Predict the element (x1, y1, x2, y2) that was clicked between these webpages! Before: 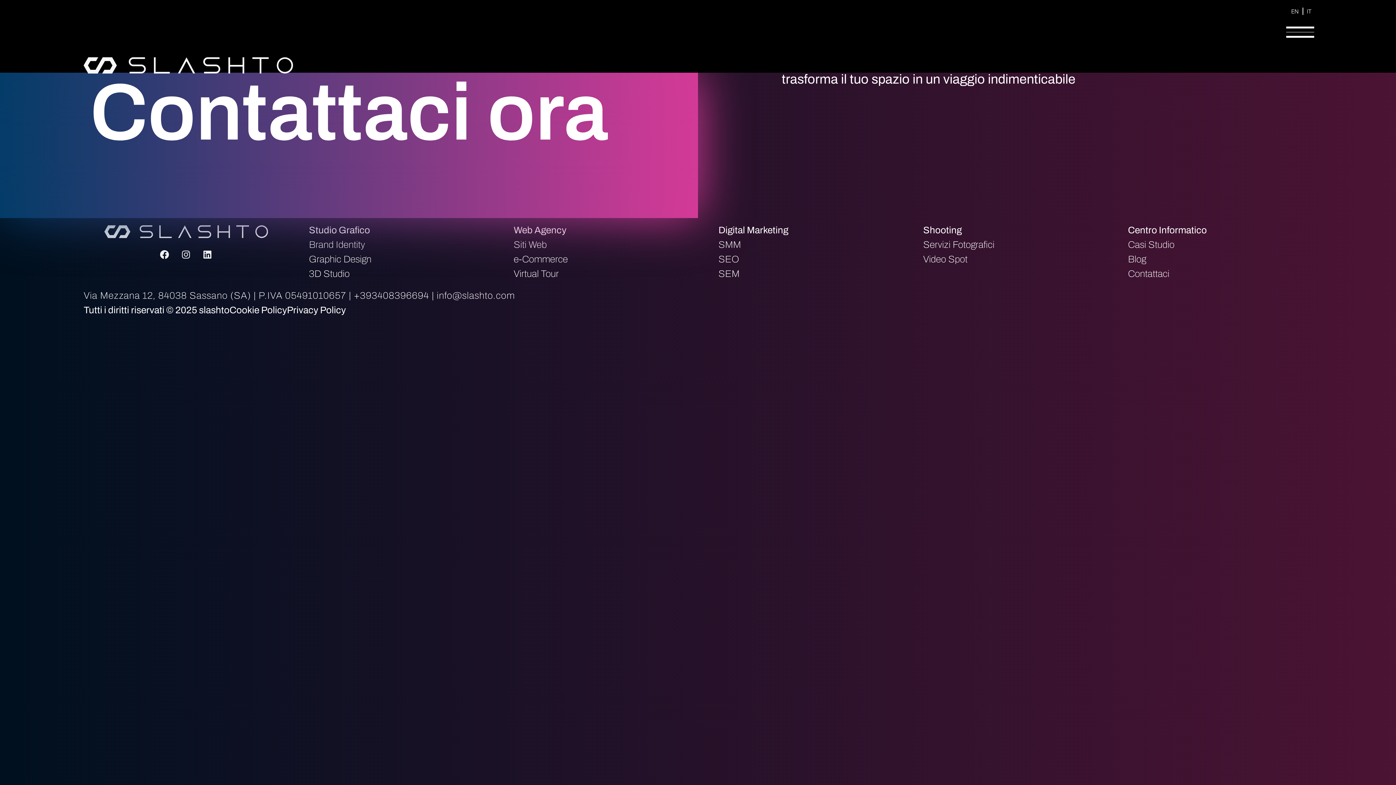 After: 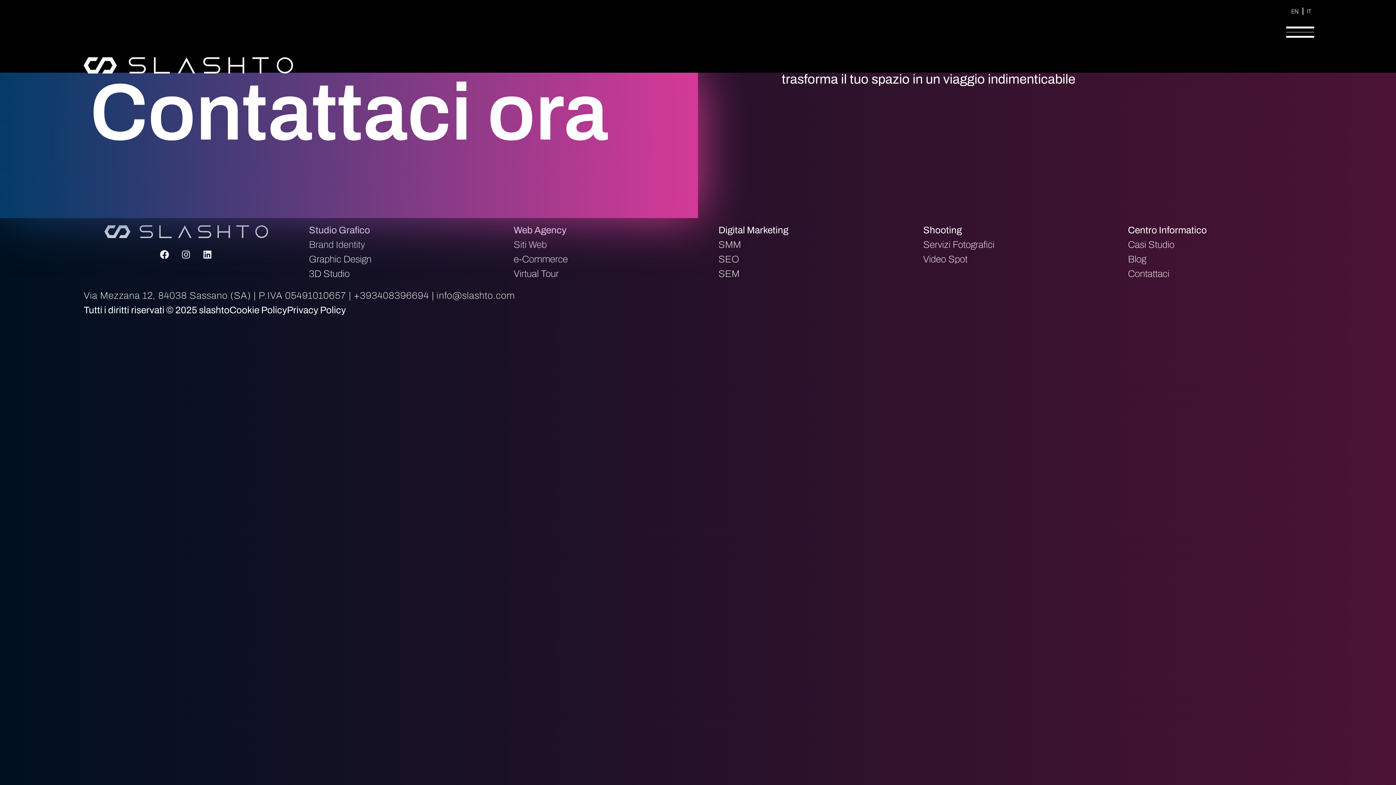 Action: bbox: (436, 288, 515, 302) label: info@slashto.com